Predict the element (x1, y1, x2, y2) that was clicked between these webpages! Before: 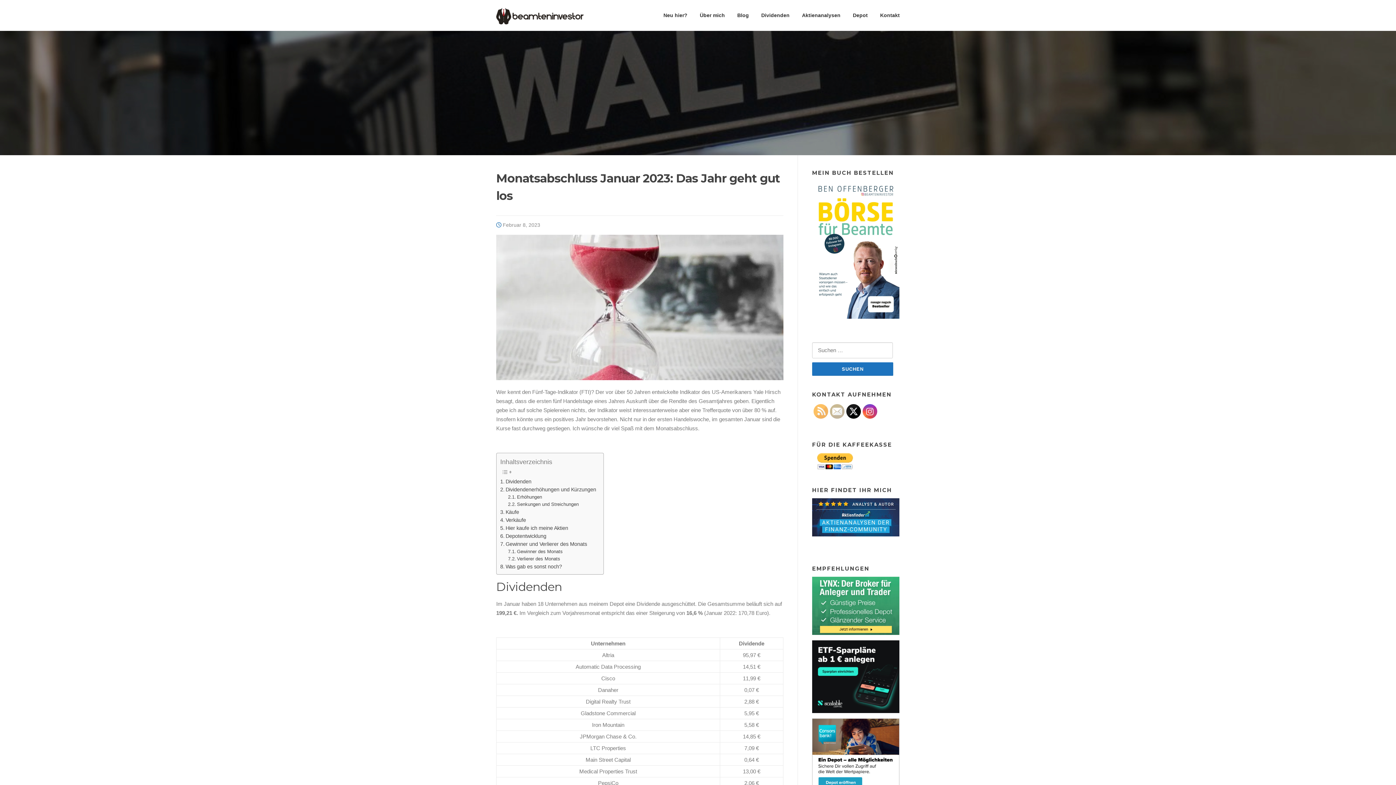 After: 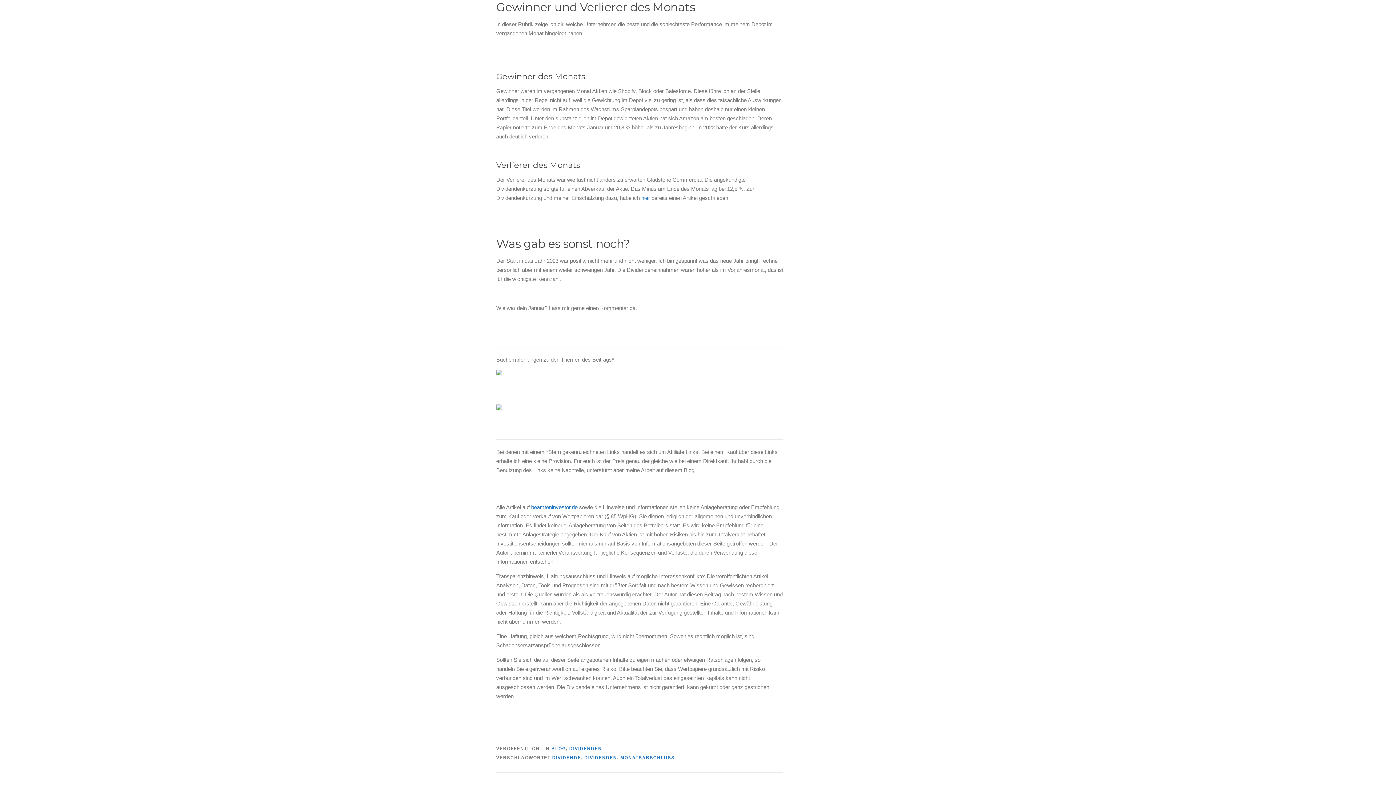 Action: bbox: (500, 540, 587, 548) label: Gewinner und Verlierer des Monats